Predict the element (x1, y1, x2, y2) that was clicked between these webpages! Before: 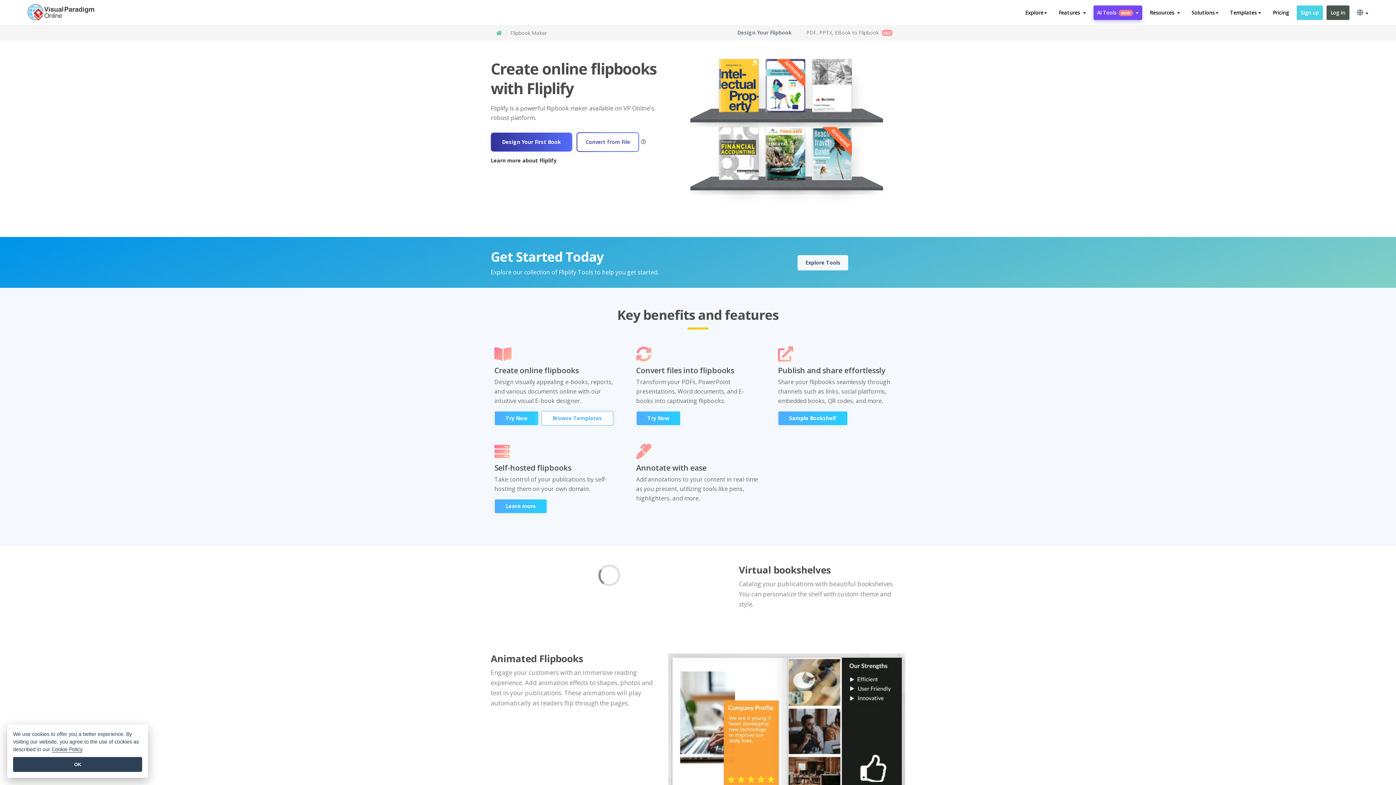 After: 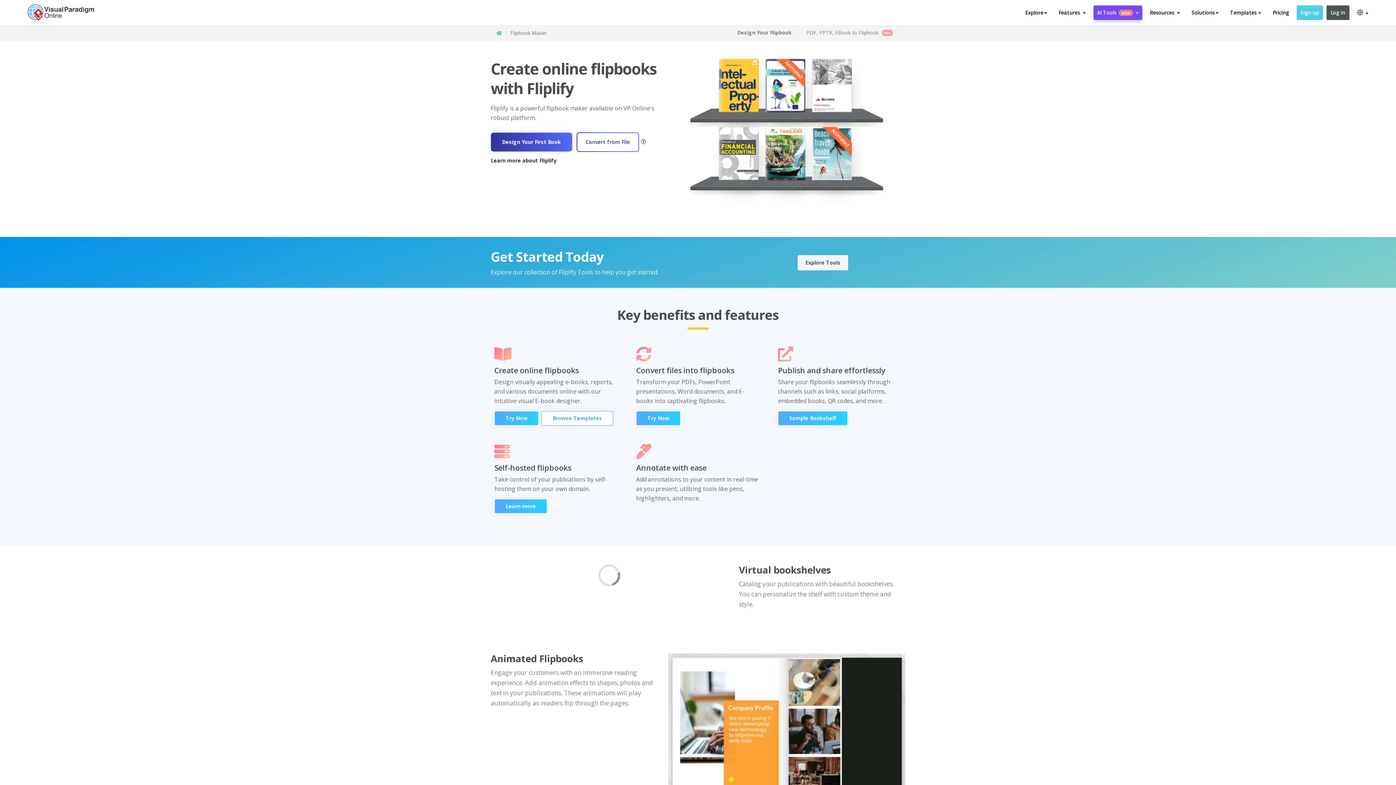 Action: label: OK bbox: (13, 757, 142, 772)